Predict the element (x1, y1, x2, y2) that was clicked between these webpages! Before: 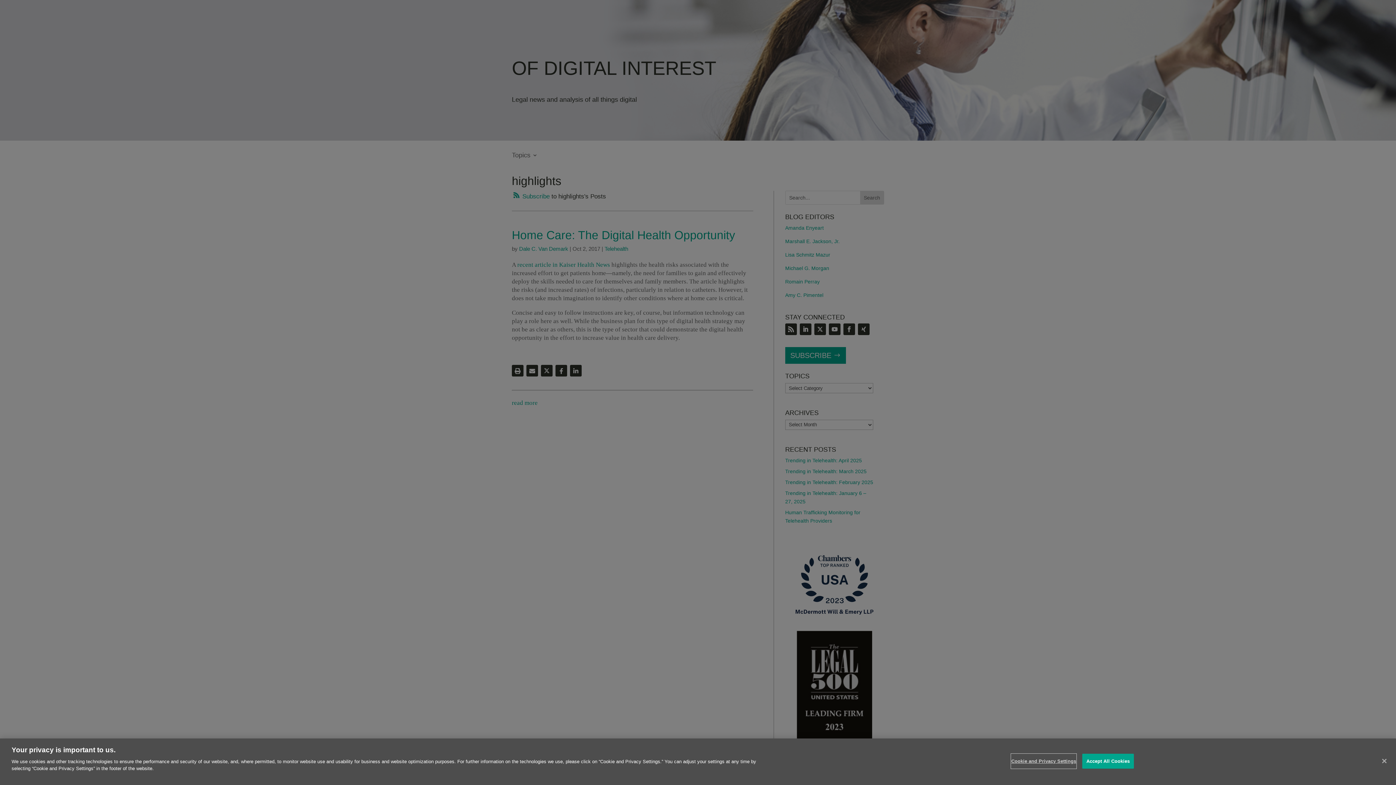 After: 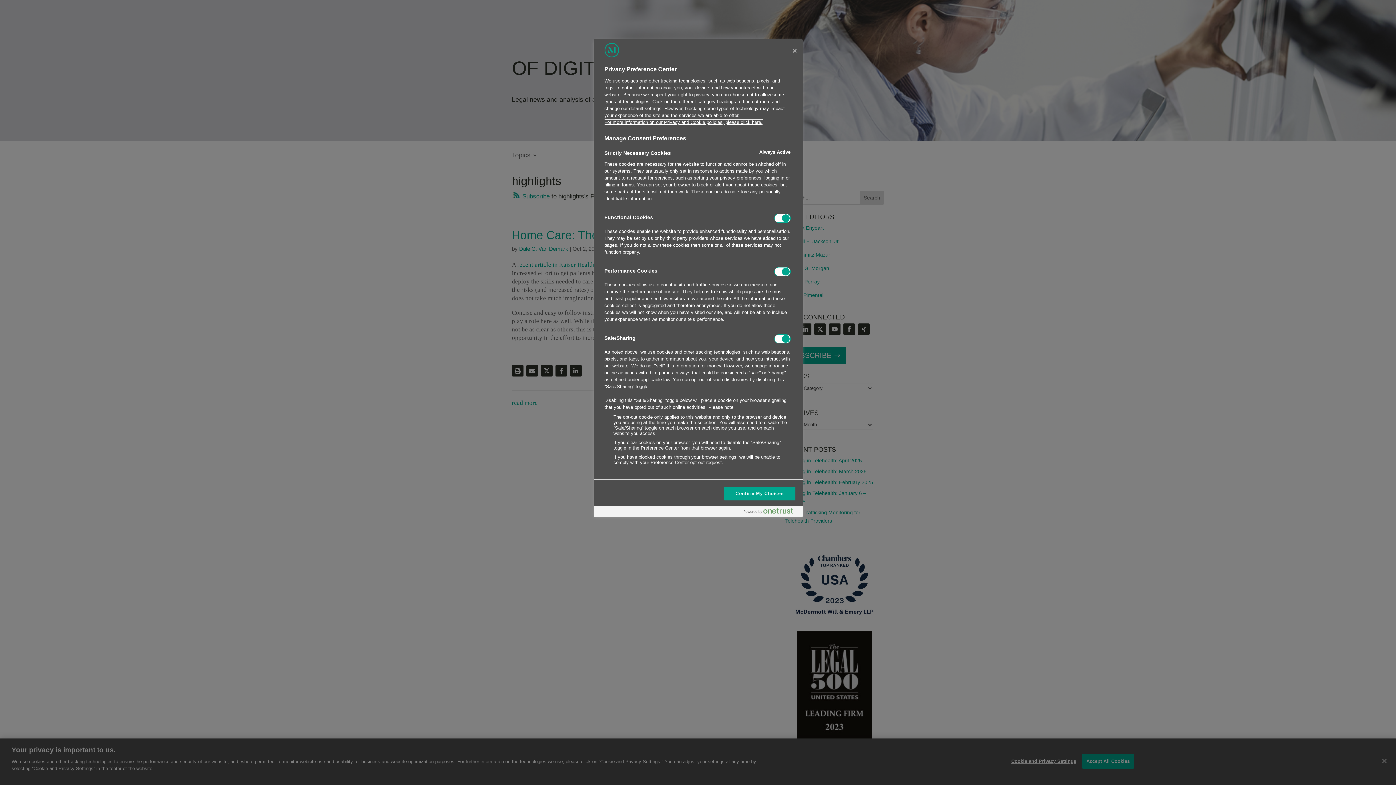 Action: label: Cookie and Privacy Settings bbox: (1011, 754, 1076, 768)